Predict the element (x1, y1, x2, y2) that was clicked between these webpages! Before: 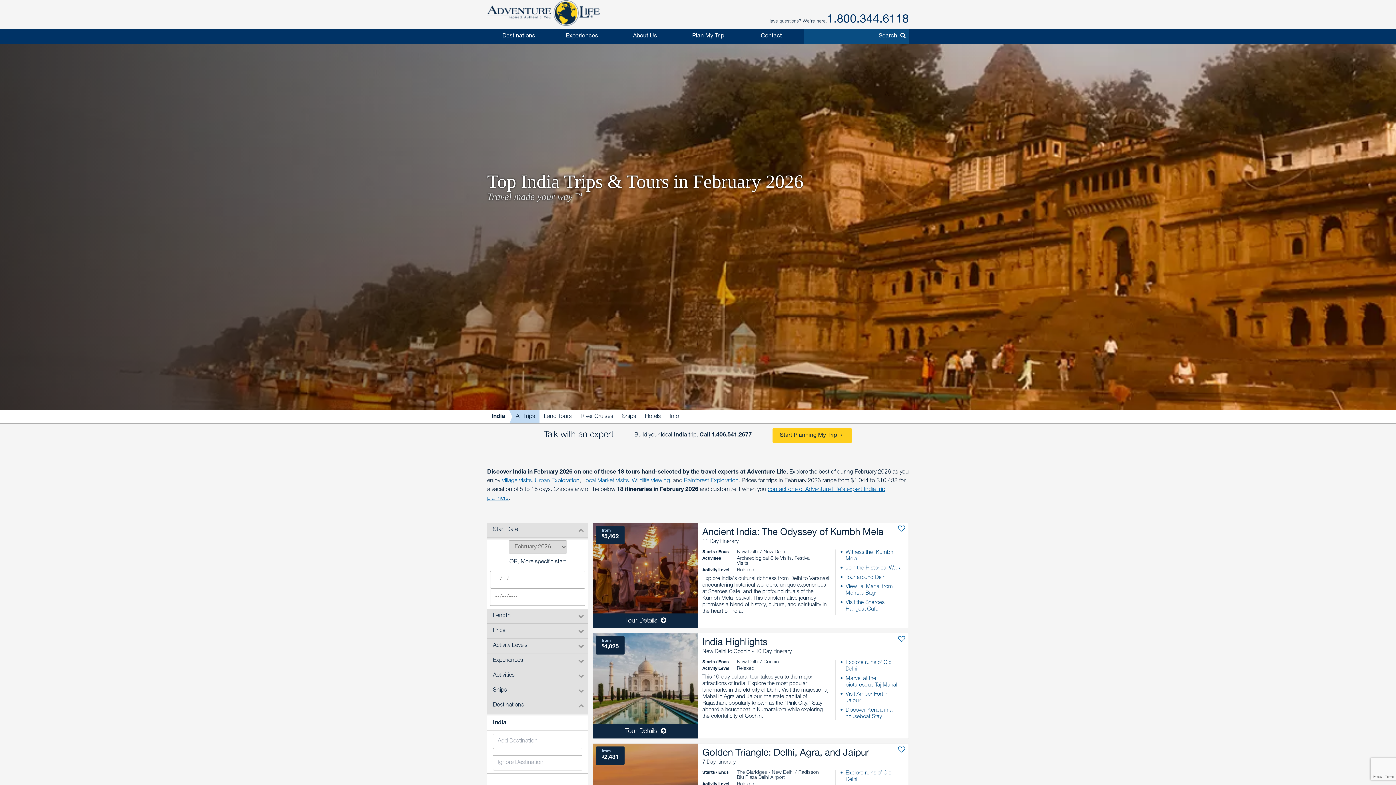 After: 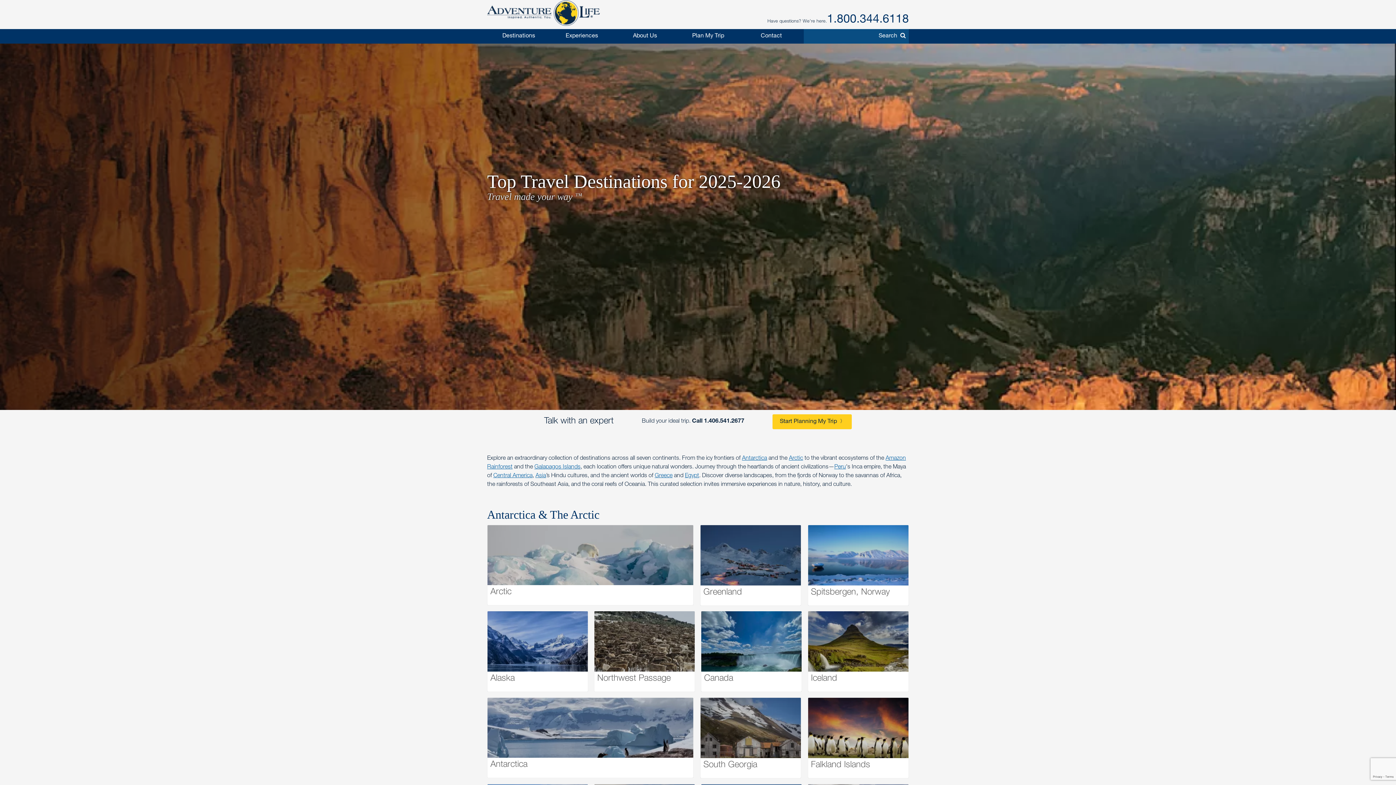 Action: bbox: (487, 29, 550, 43) label: Destinations